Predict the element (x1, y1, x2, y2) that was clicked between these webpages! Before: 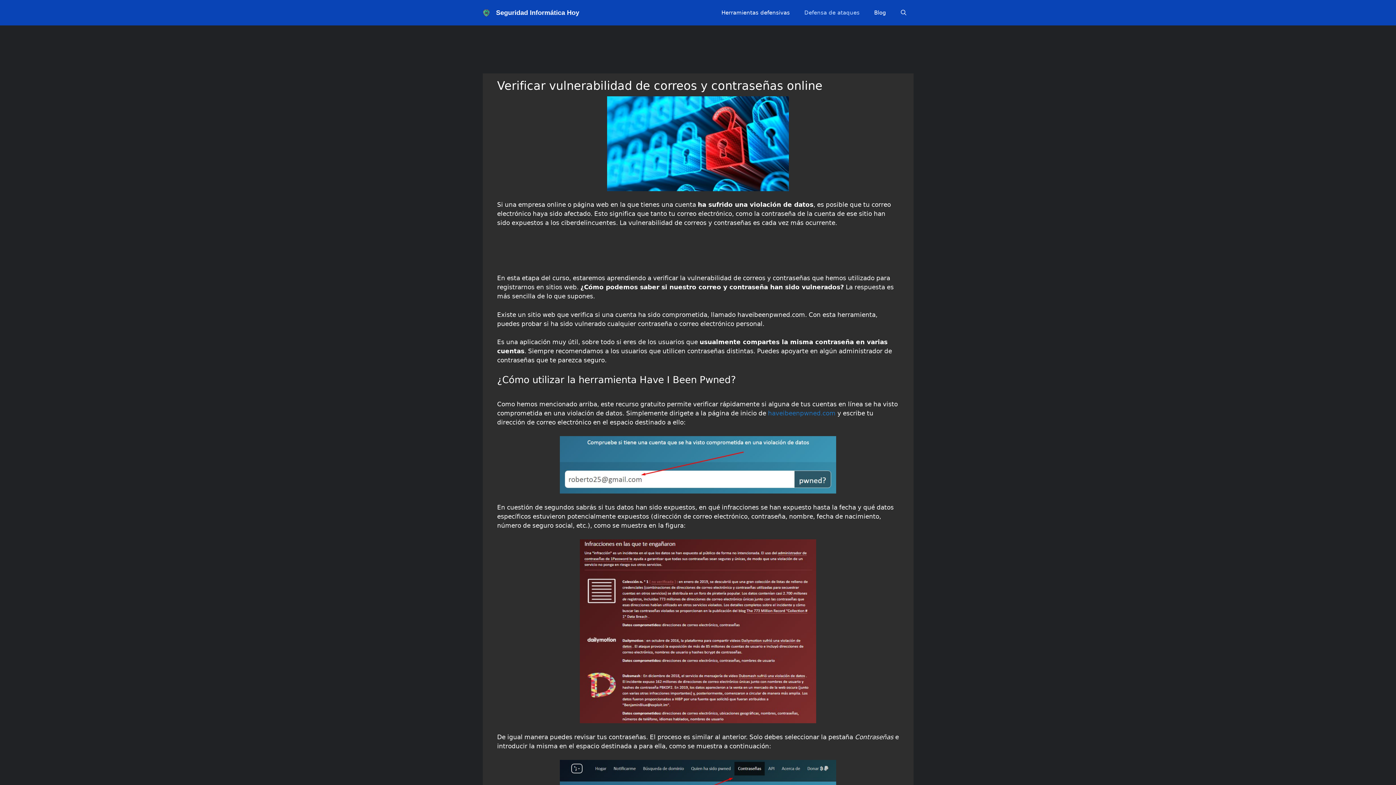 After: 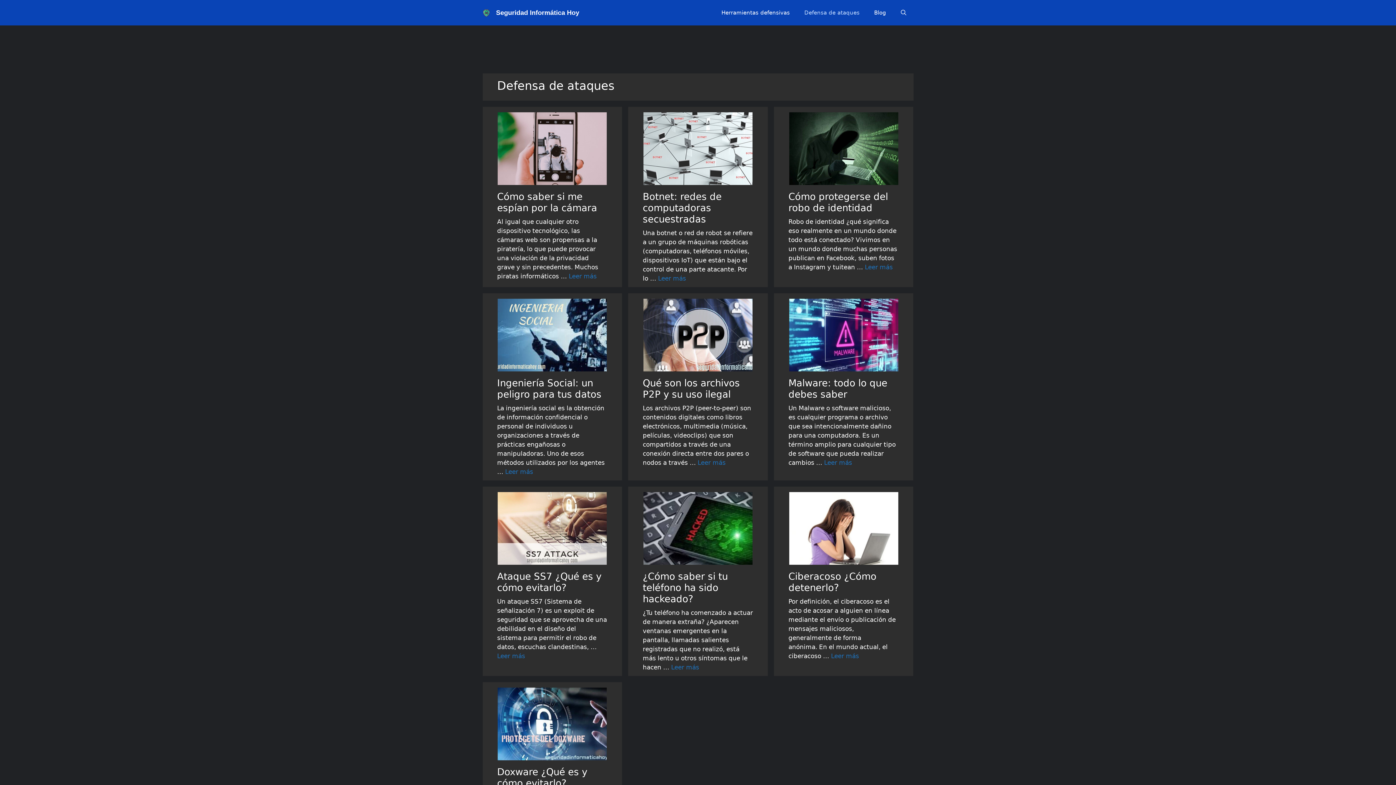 Action: label: Defensa de ataques bbox: (797, 1, 867, 23)